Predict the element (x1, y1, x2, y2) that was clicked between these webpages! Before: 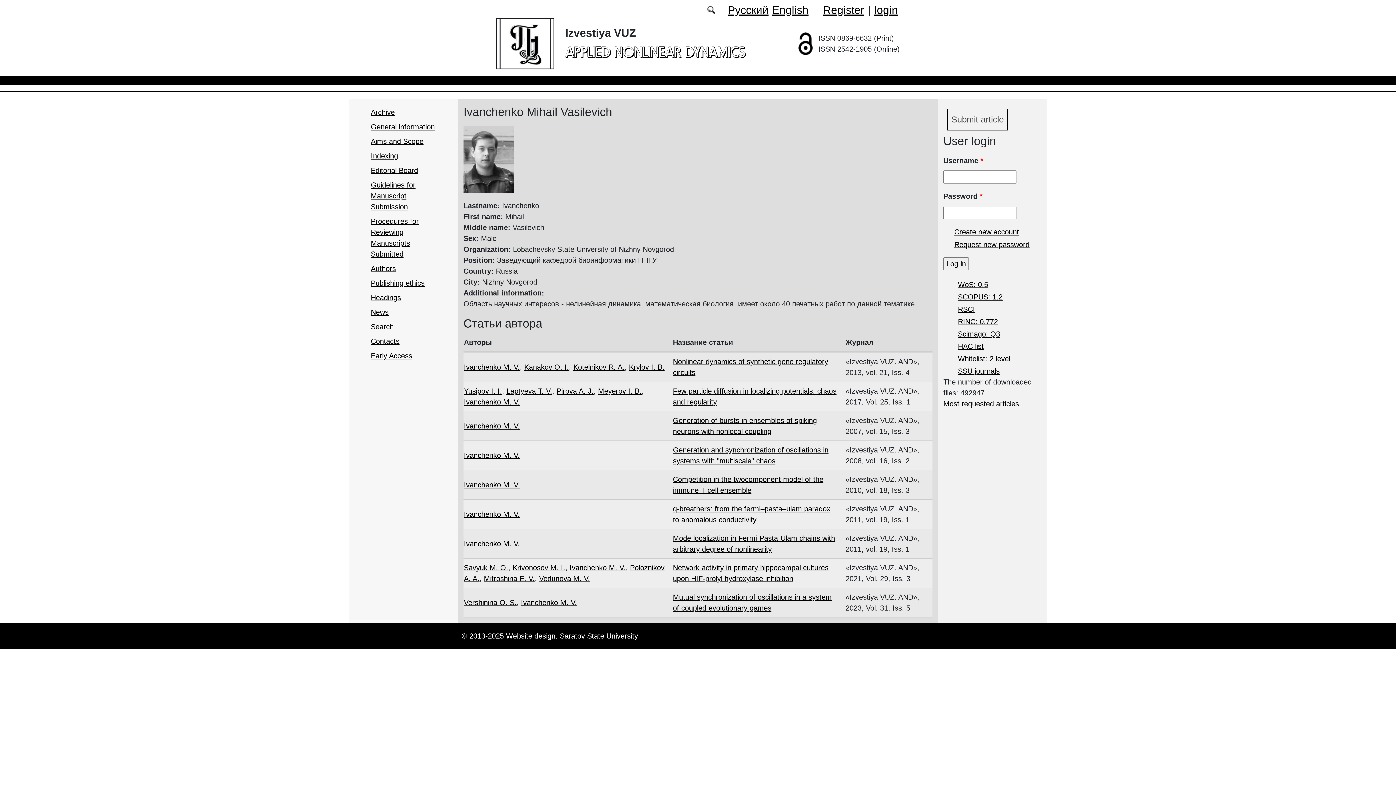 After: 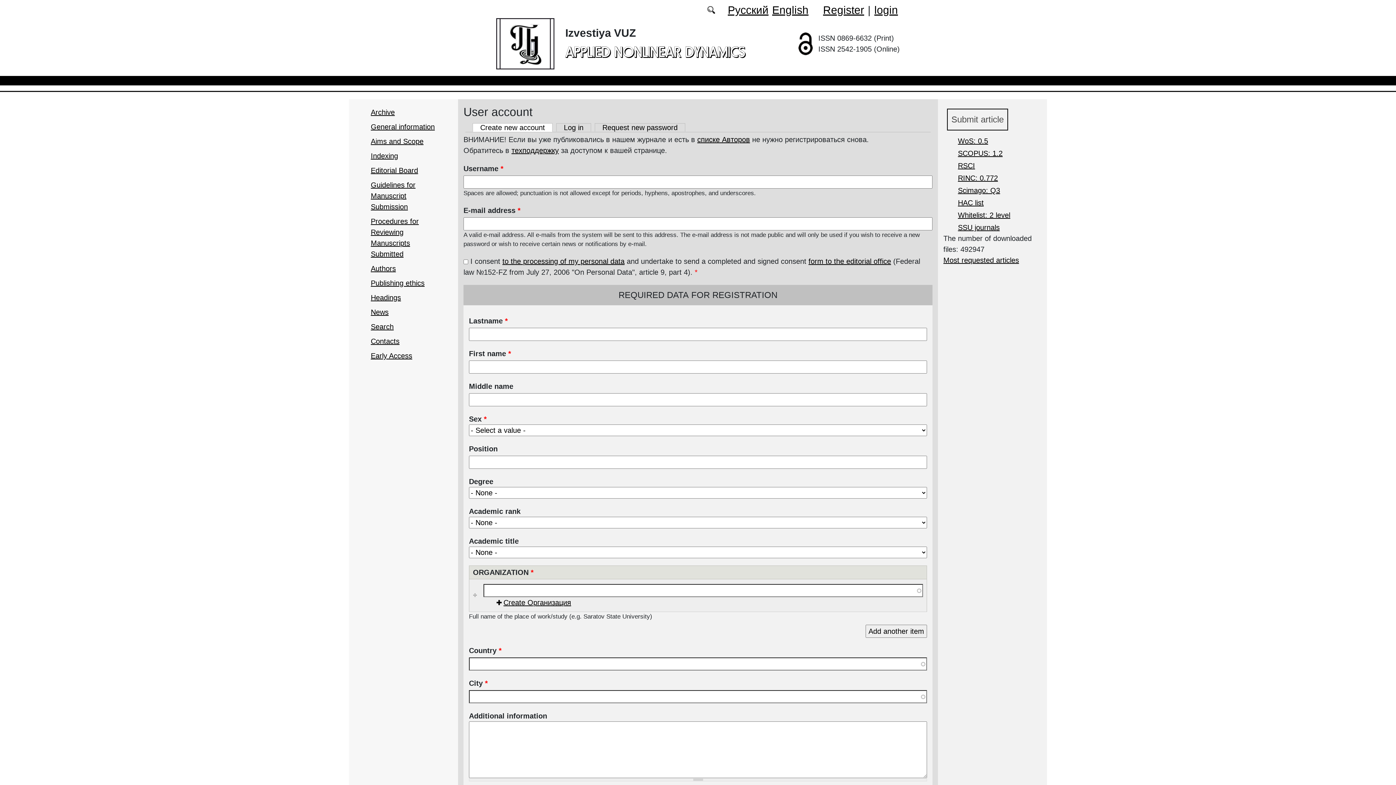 Action: label: Create new account bbox: (954, 227, 1019, 235)